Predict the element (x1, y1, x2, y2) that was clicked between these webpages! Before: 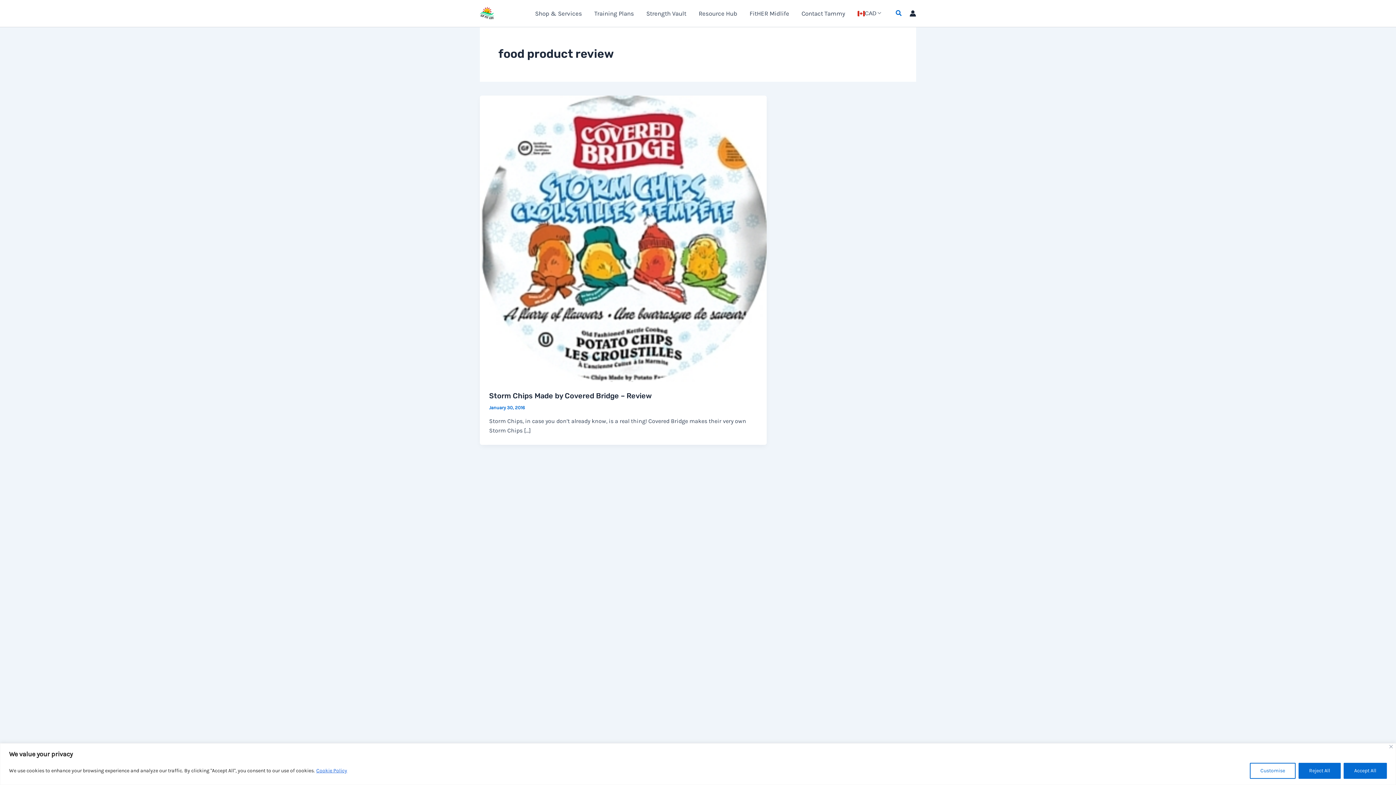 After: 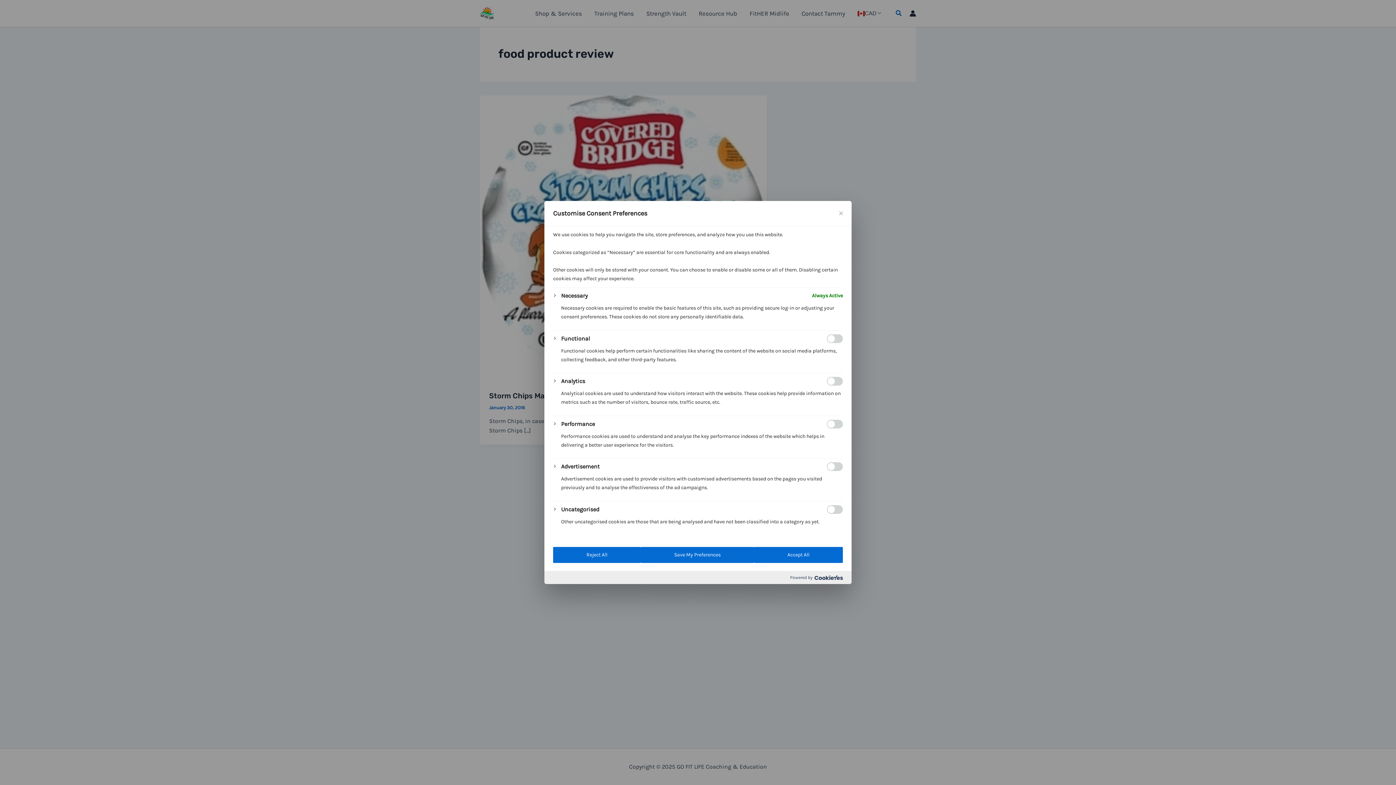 Action: label: Customise bbox: (1250, 763, 1296, 779)